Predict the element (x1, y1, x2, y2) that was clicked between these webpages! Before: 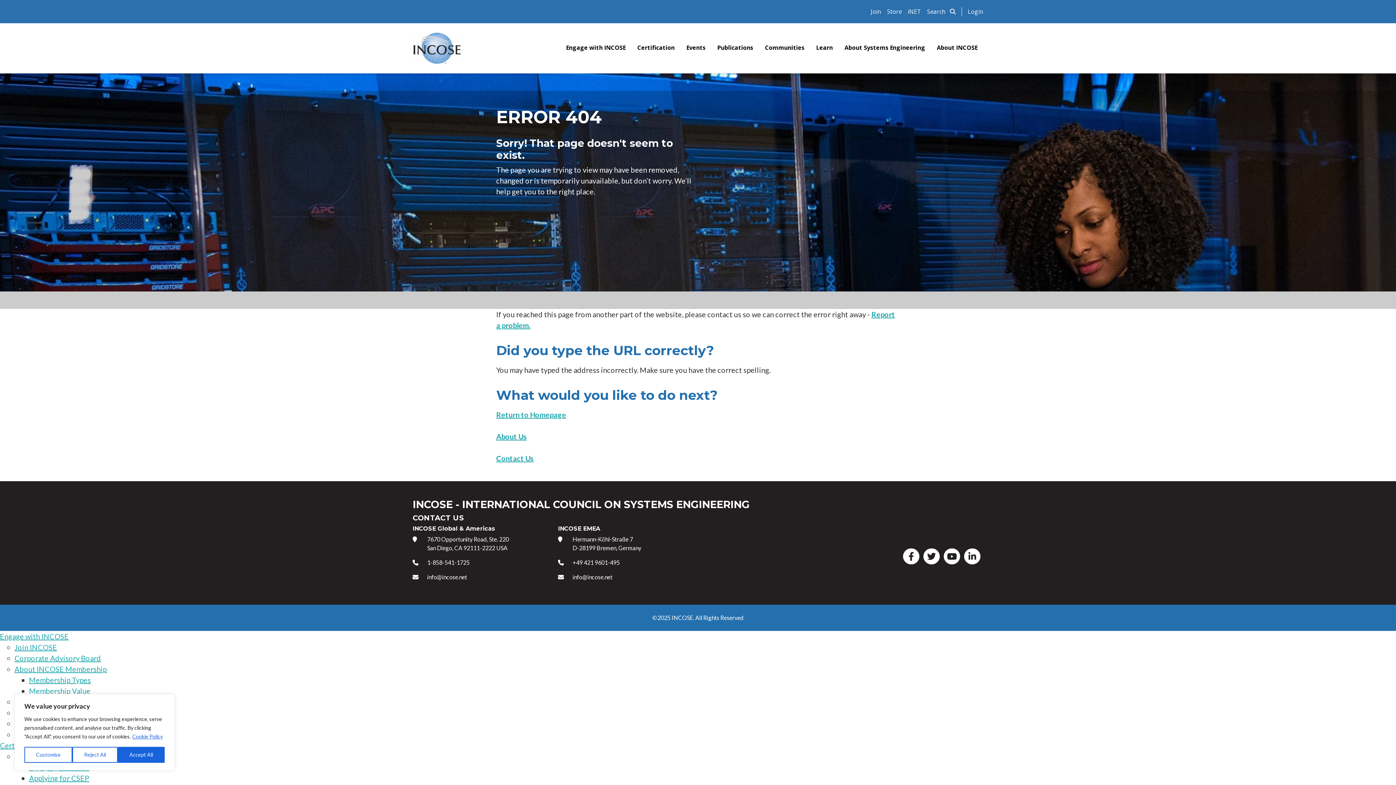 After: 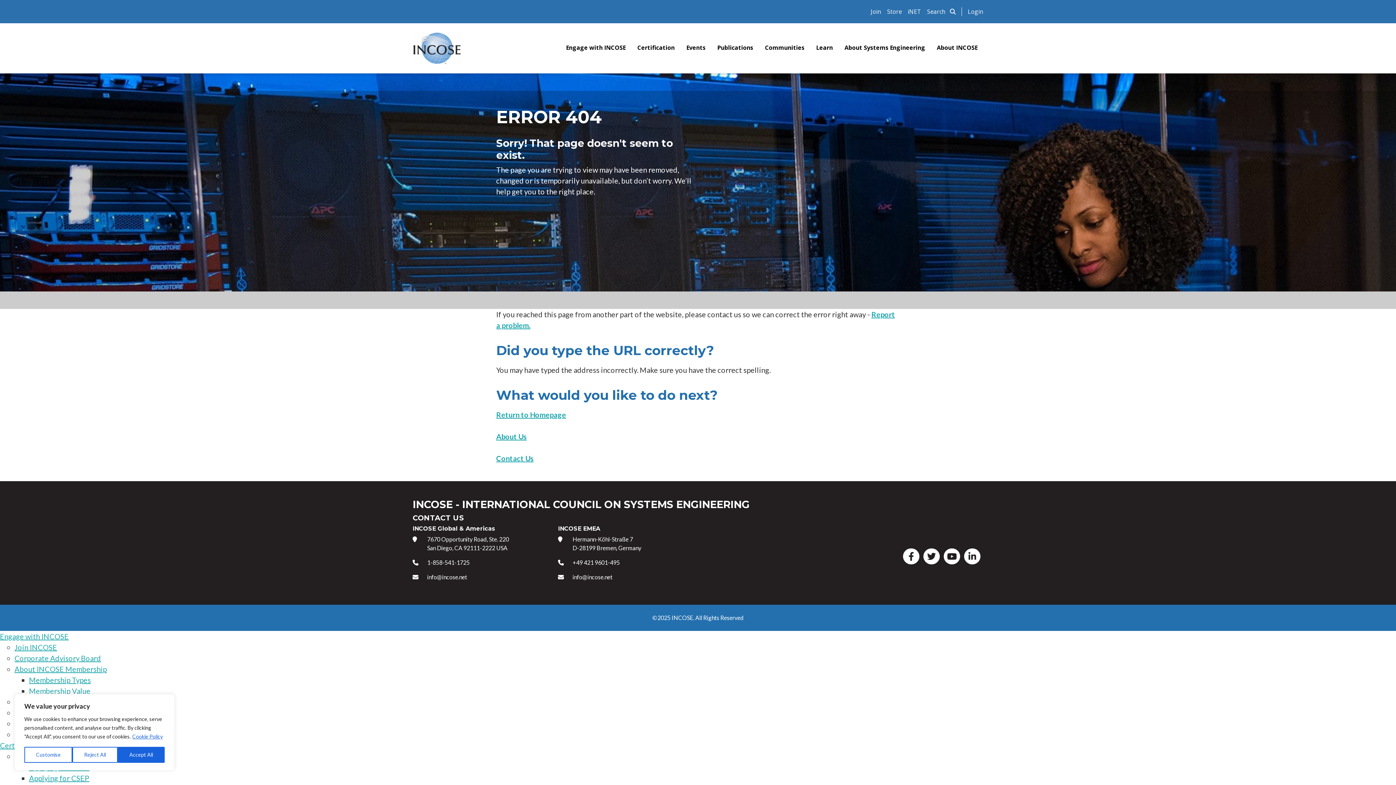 Action: label: Search bbox: (927, 7, 956, 15)